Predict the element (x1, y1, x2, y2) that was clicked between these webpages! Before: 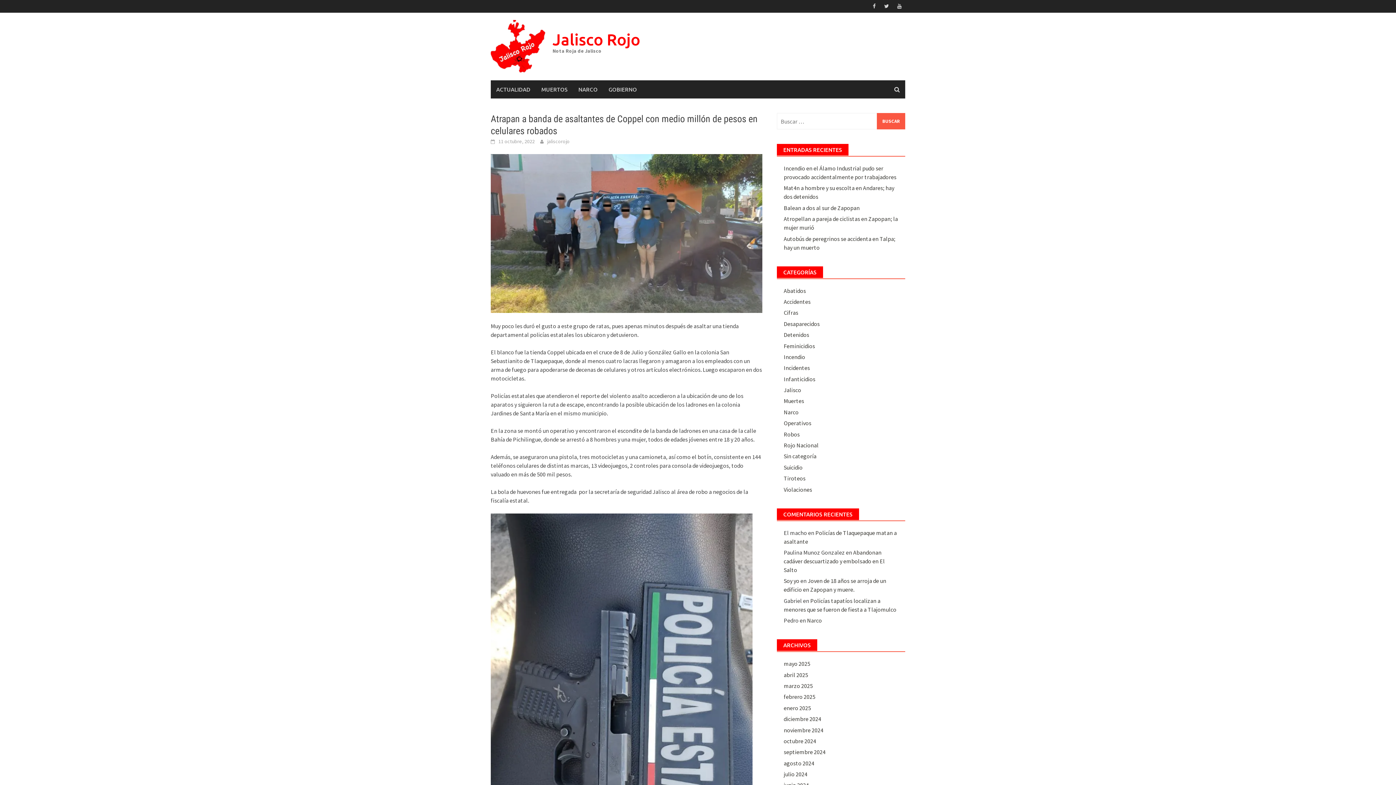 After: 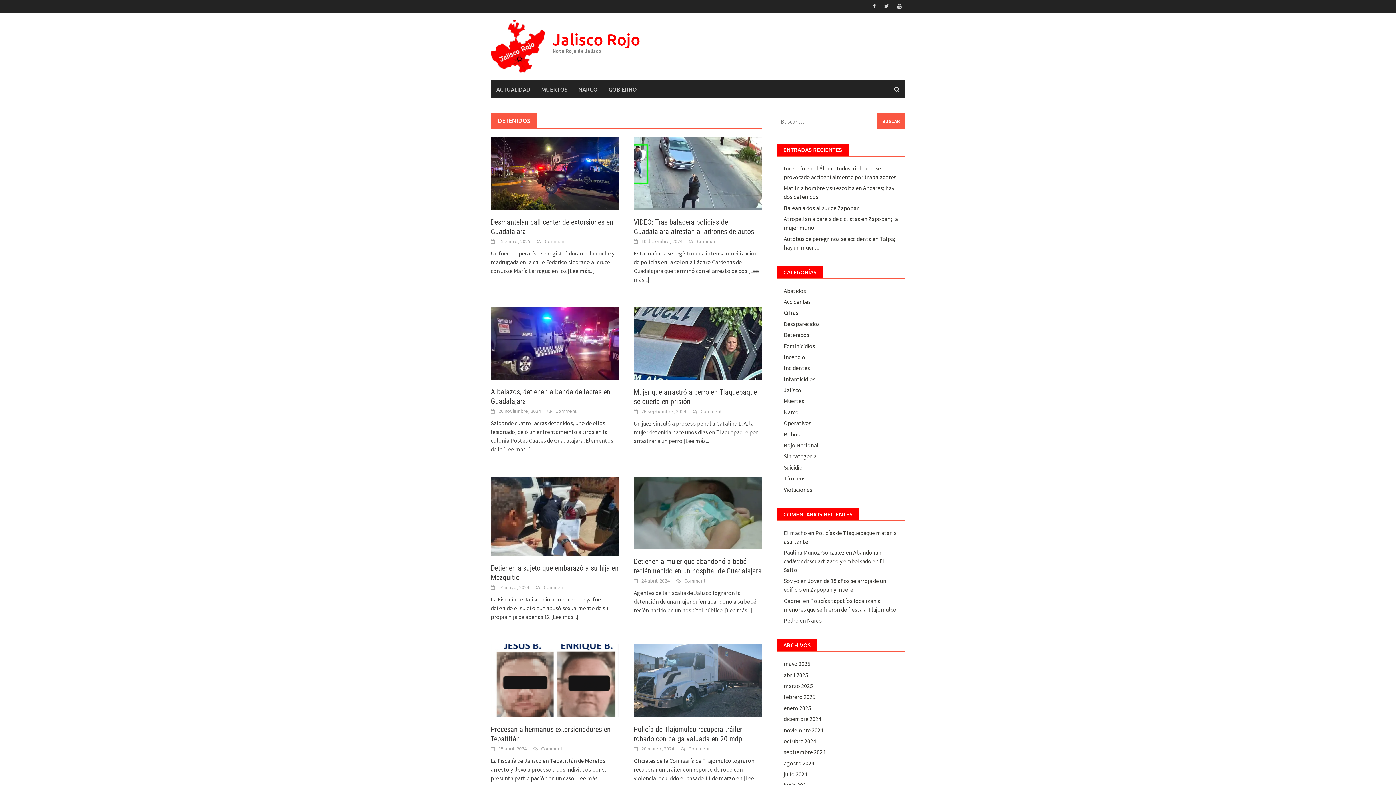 Action: bbox: (783, 331, 809, 338) label: Detenidos